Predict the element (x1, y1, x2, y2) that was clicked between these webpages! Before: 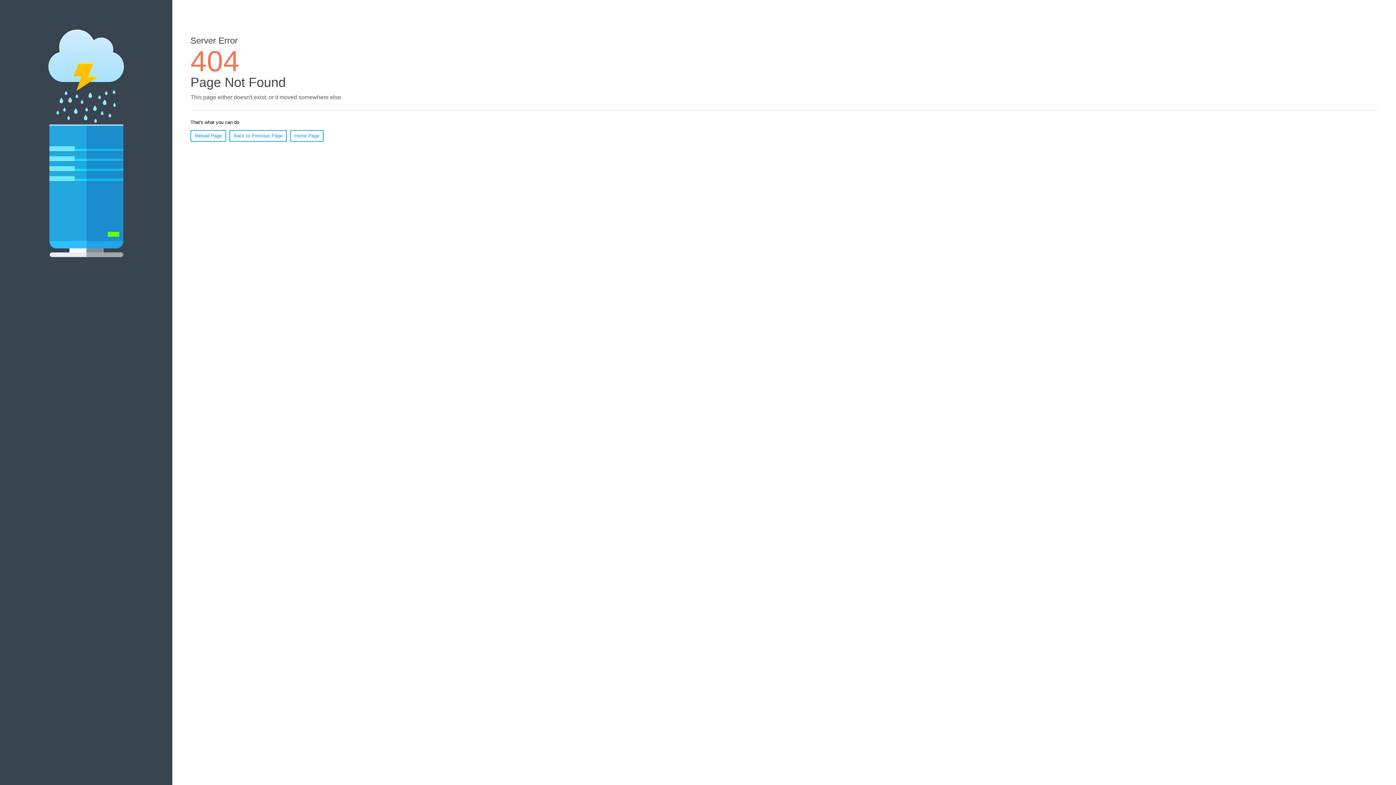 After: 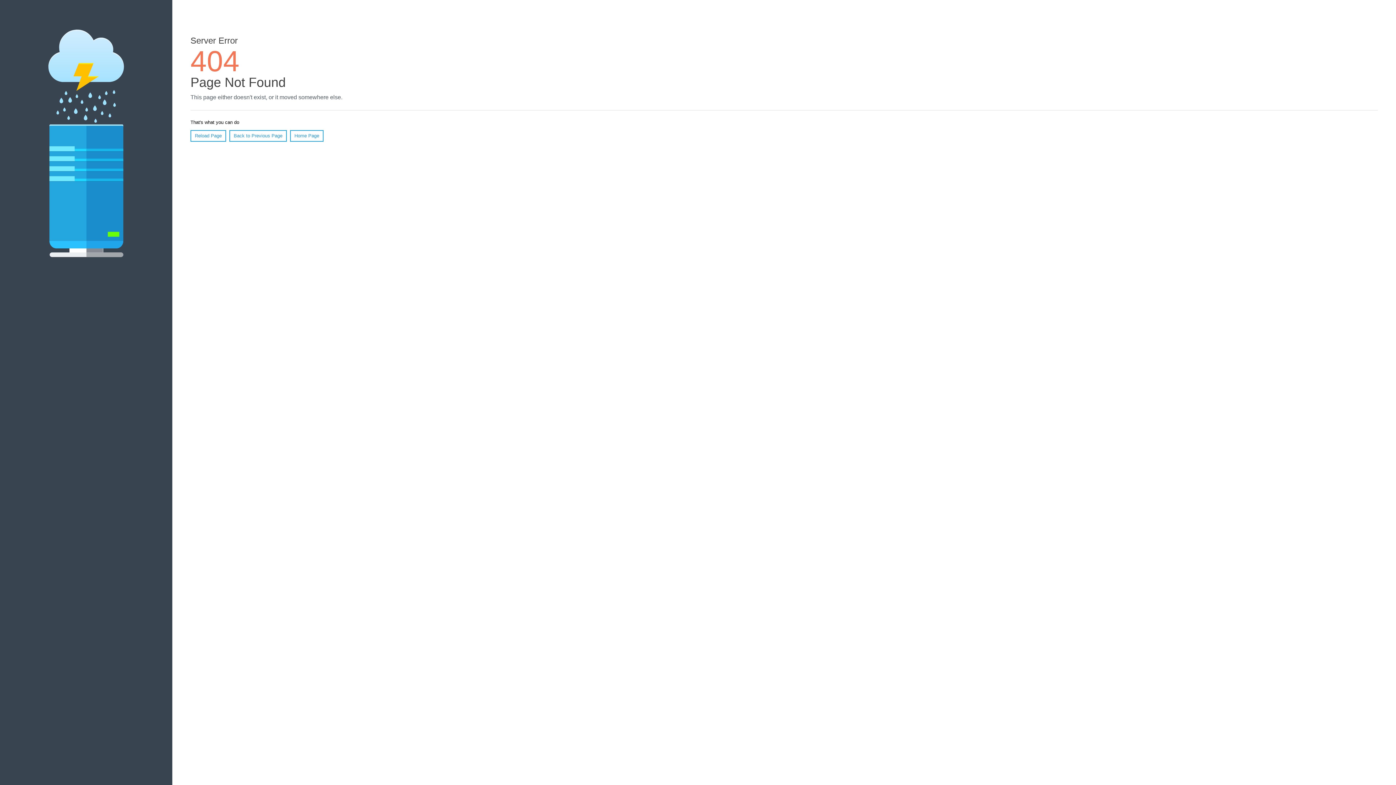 Action: bbox: (190, 130, 226, 141) label: Reload Page